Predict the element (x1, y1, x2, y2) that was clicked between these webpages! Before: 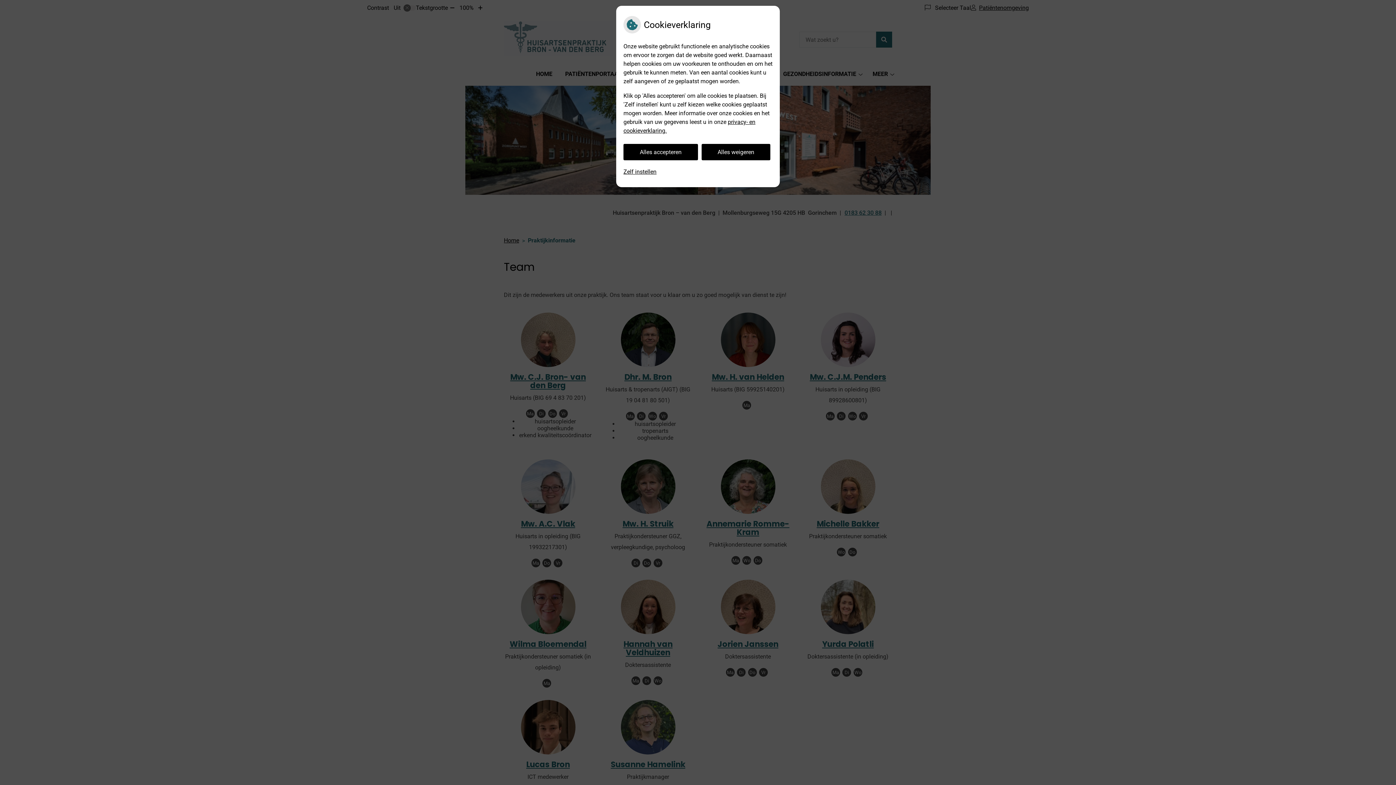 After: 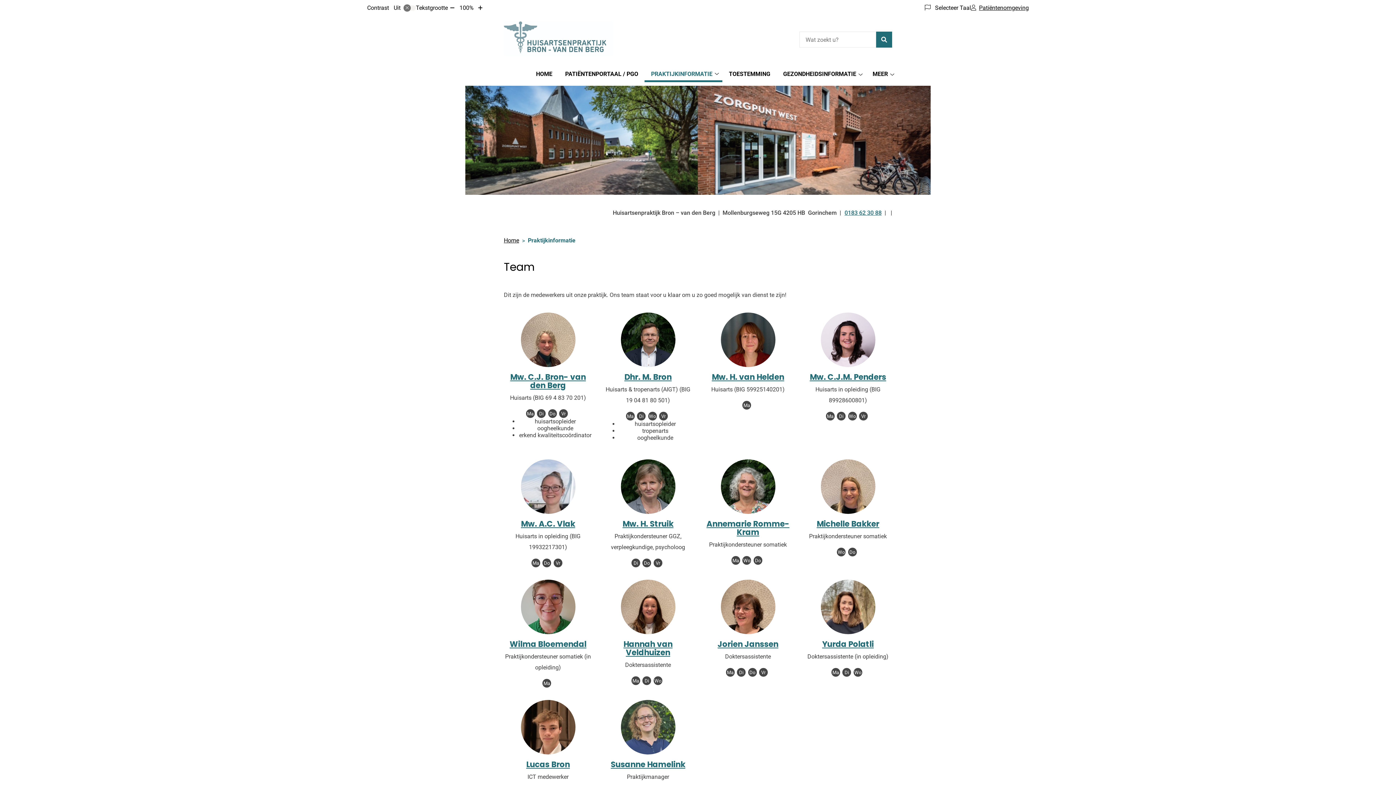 Action: bbox: (701, 144, 770, 160) label: Alles weigeren